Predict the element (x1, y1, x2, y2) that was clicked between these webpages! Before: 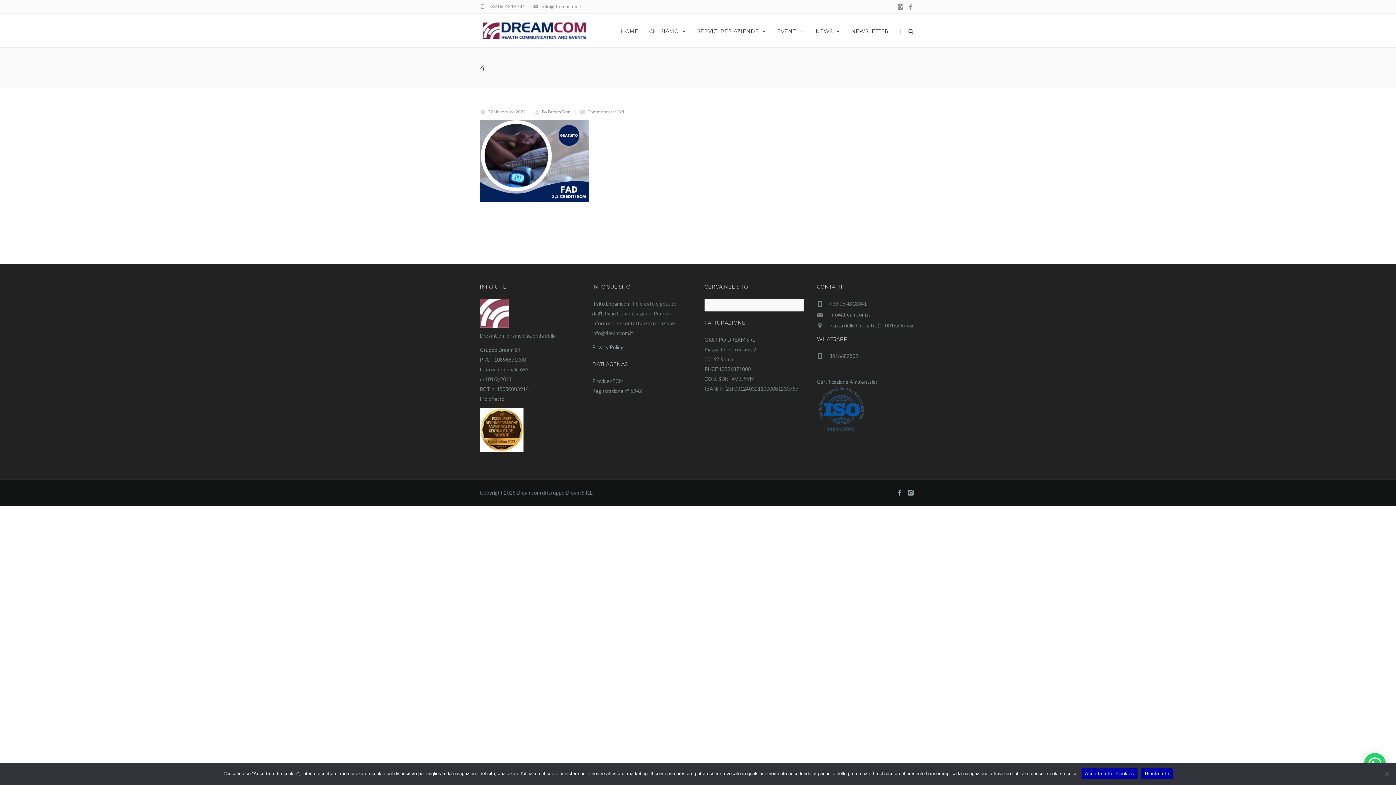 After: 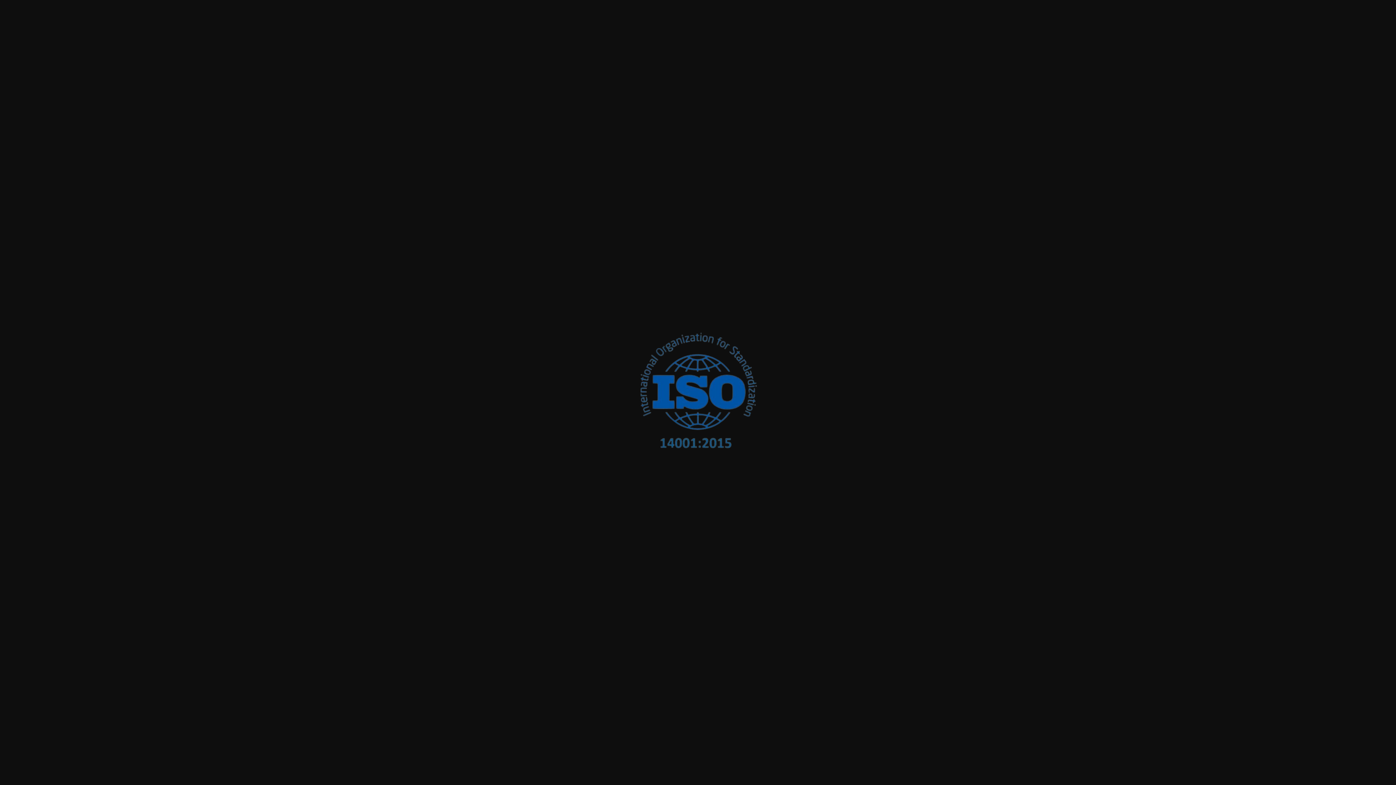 Action: bbox: (817, 425, 866, 431)